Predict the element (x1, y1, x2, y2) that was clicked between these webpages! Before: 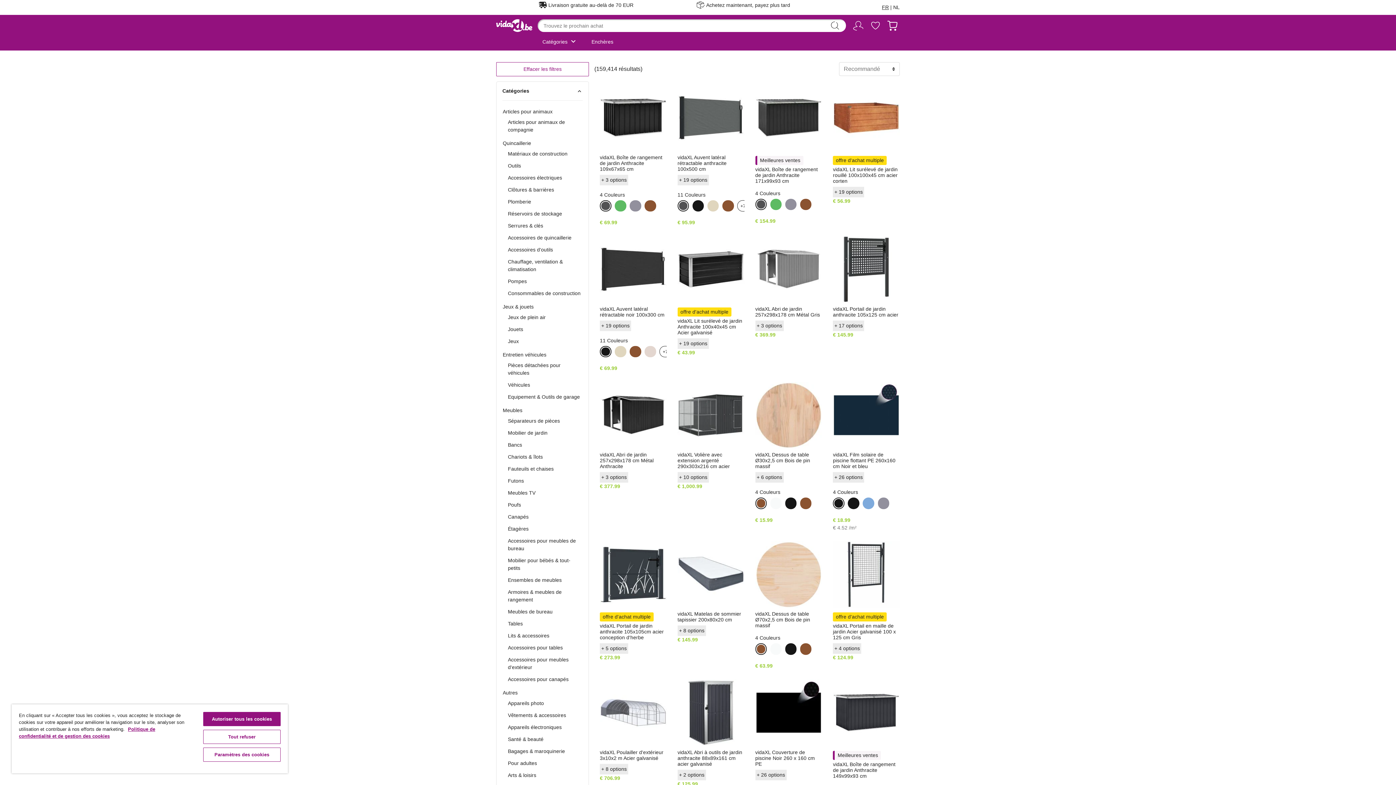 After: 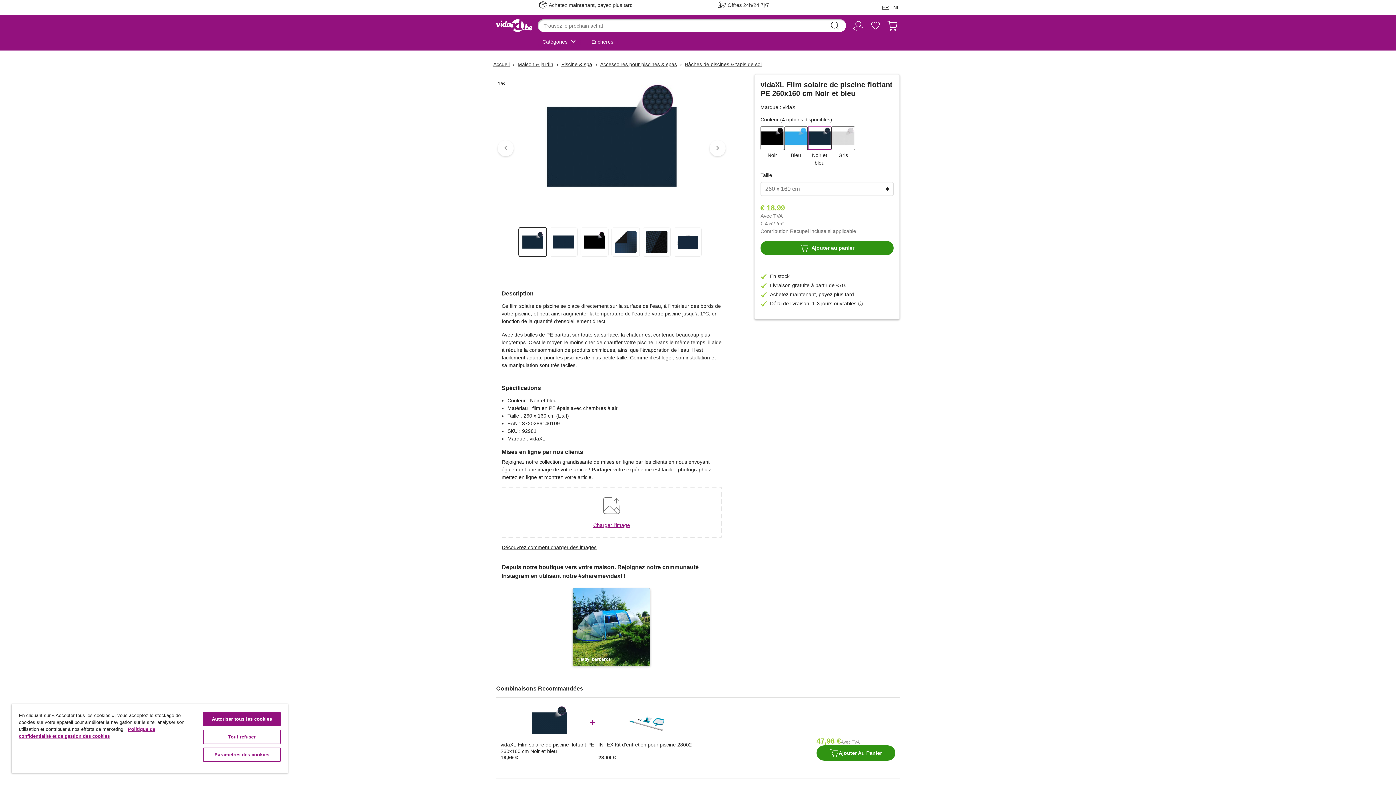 Action: bbox: (833, 382, 900, 448)